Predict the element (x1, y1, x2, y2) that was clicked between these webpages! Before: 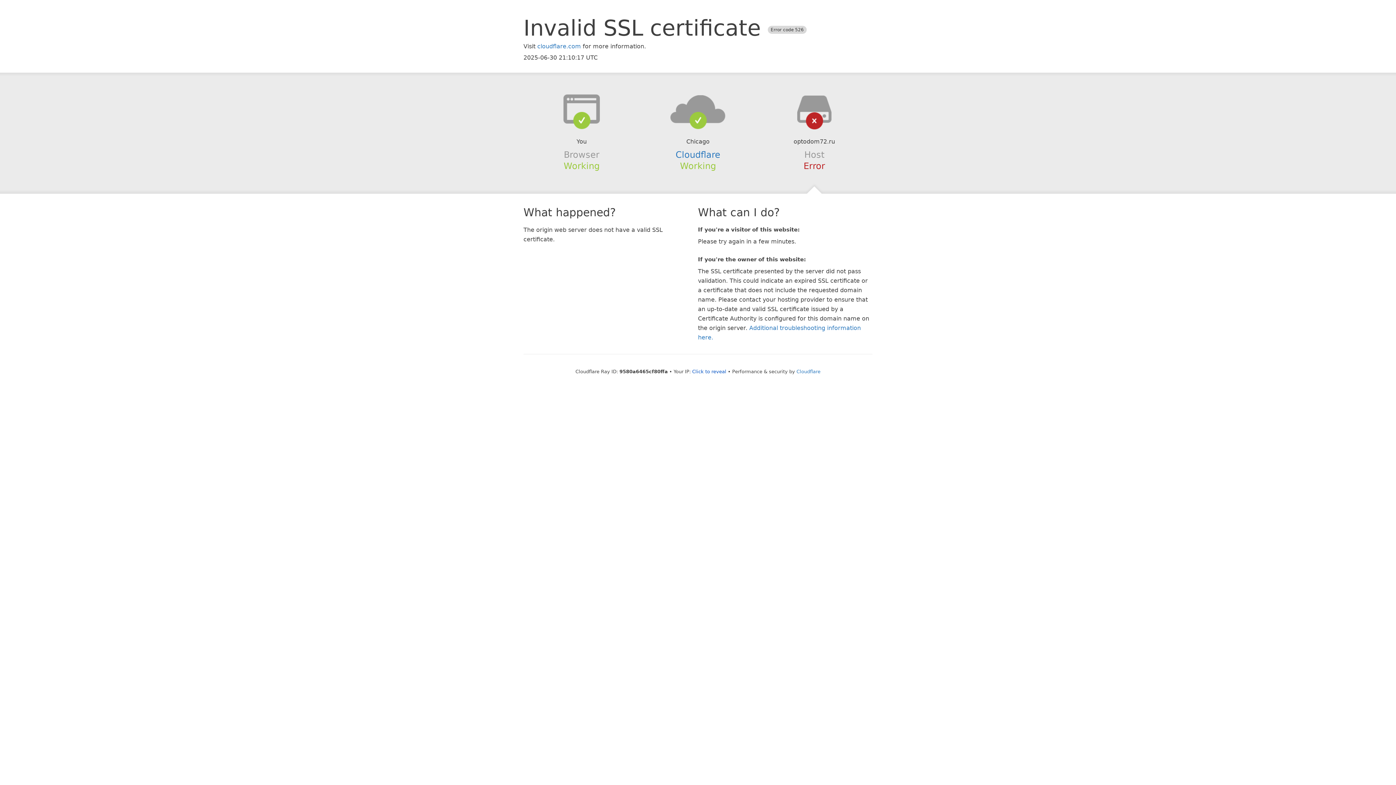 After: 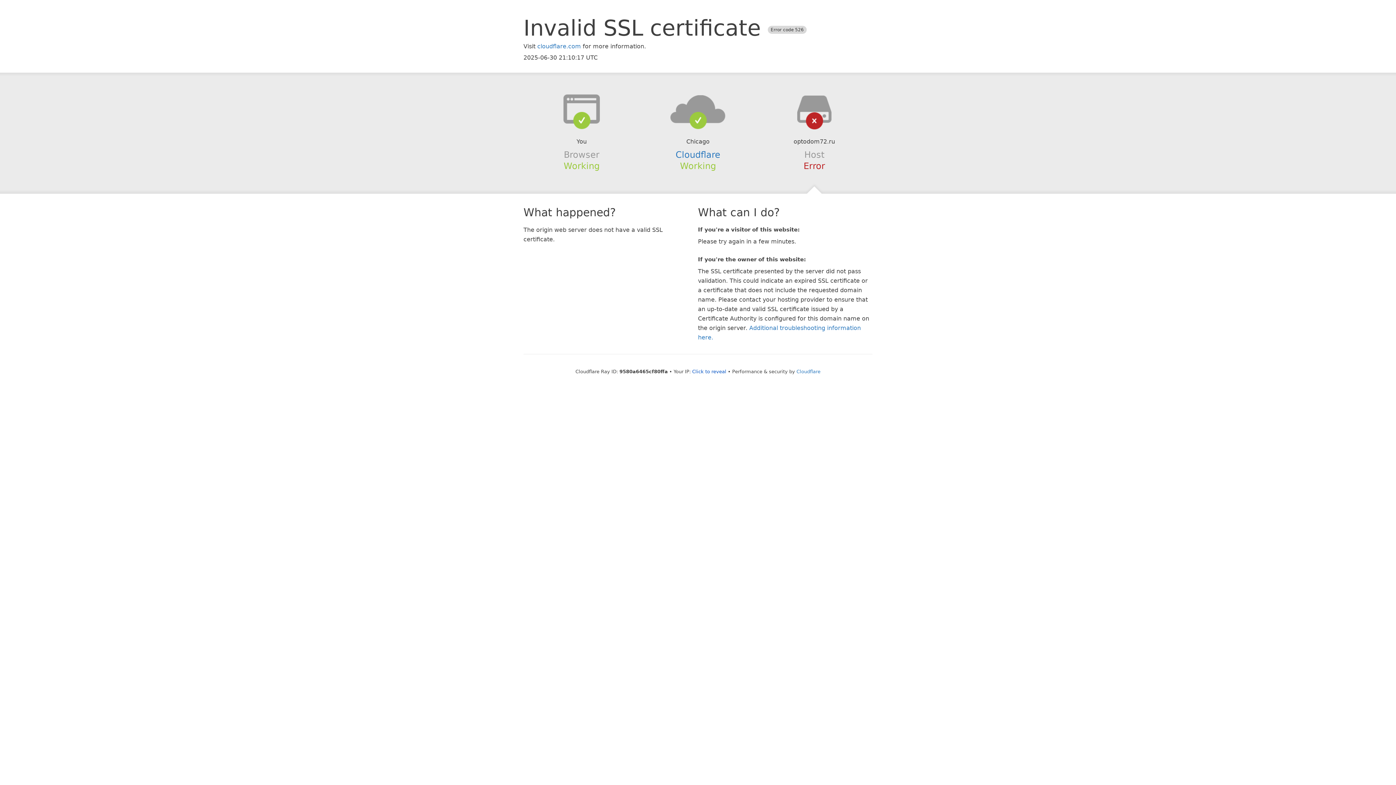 Action: bbox: (639, 94, 756, 123)